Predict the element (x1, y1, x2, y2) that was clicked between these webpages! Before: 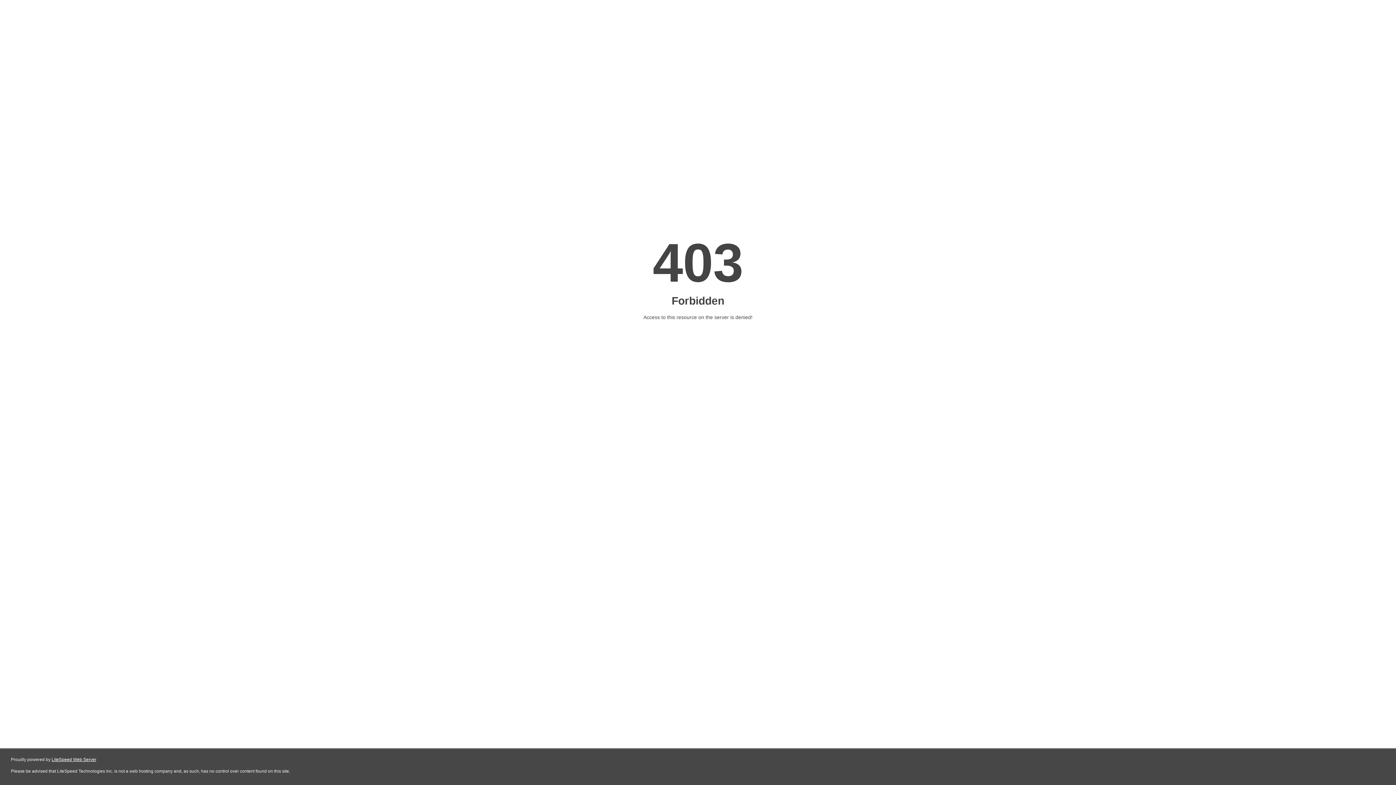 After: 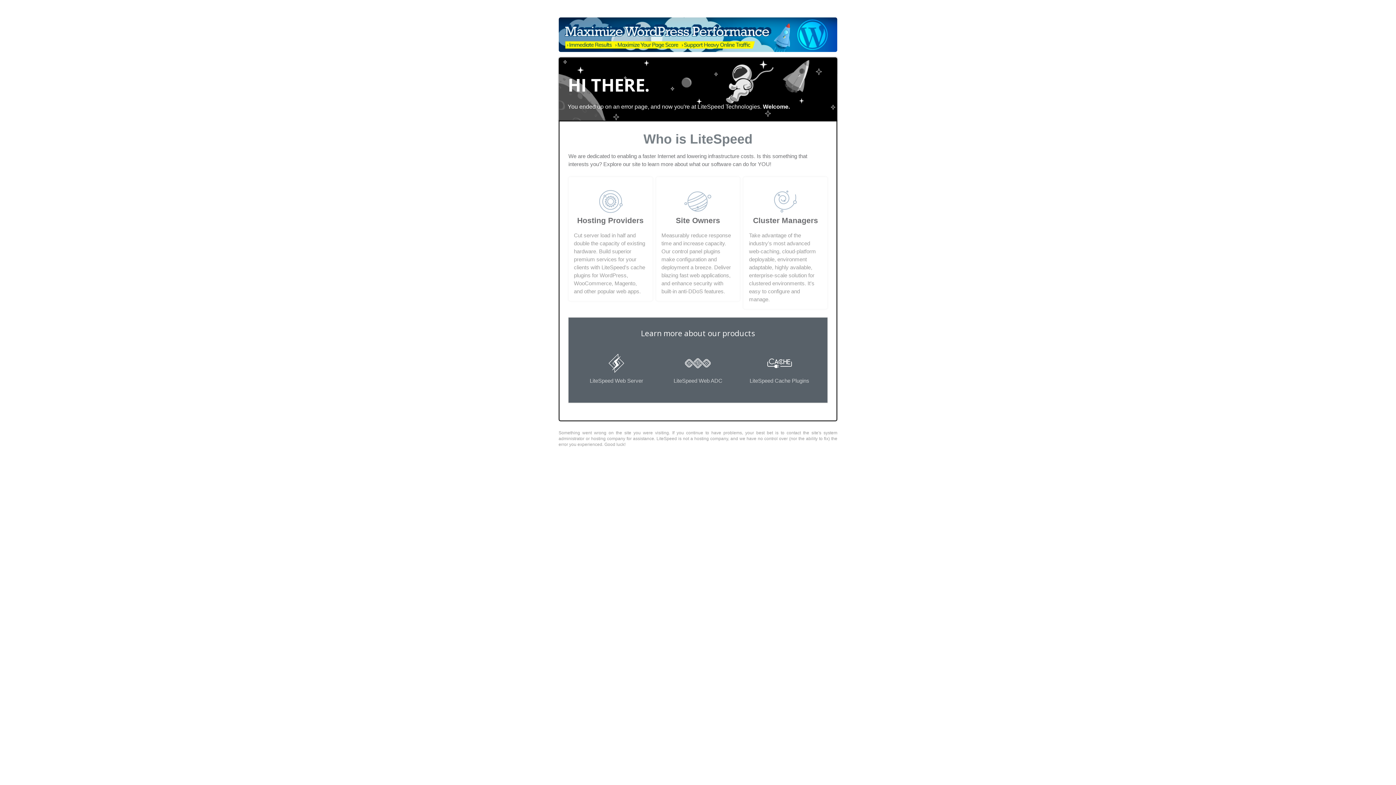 Action: bbox: (51, 757, 96, 762) label: LiteSpeed Web Server